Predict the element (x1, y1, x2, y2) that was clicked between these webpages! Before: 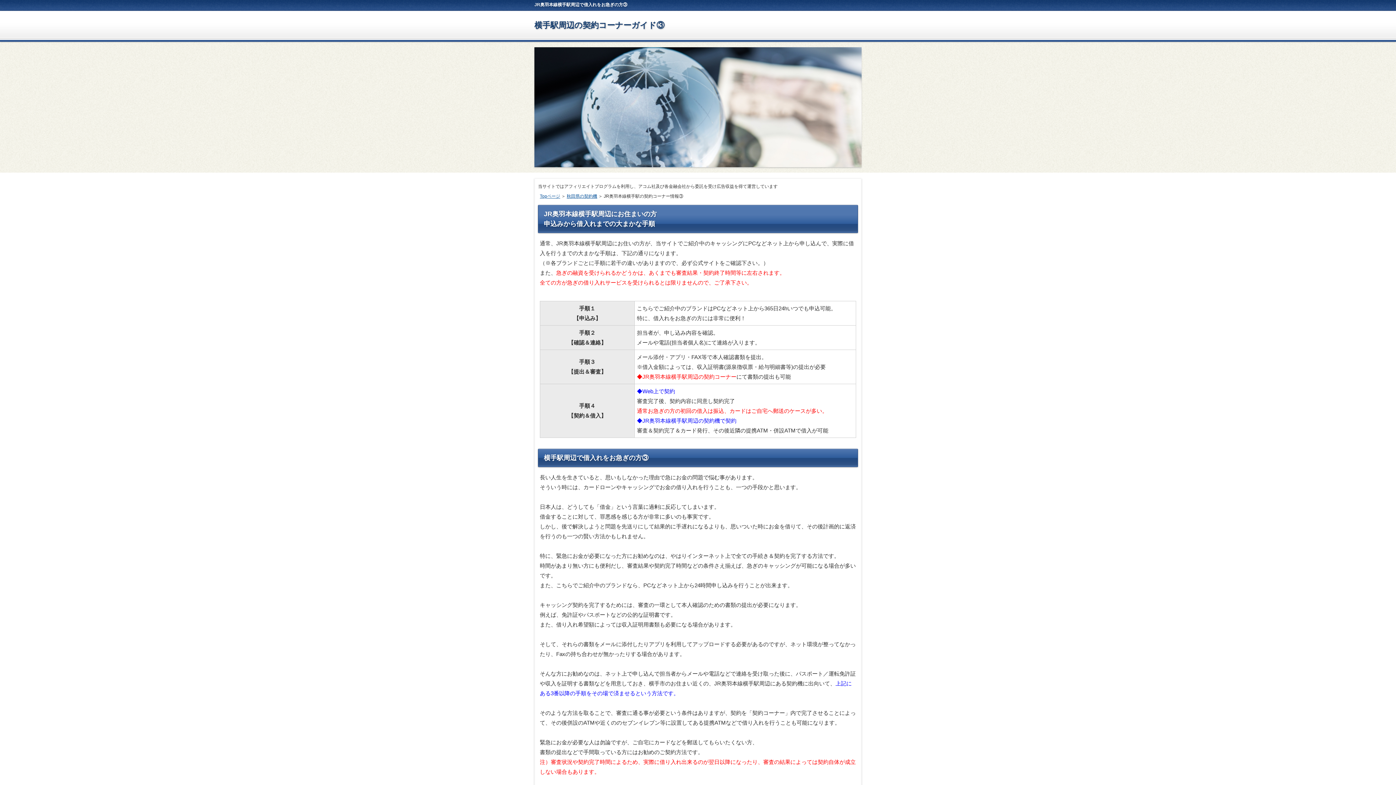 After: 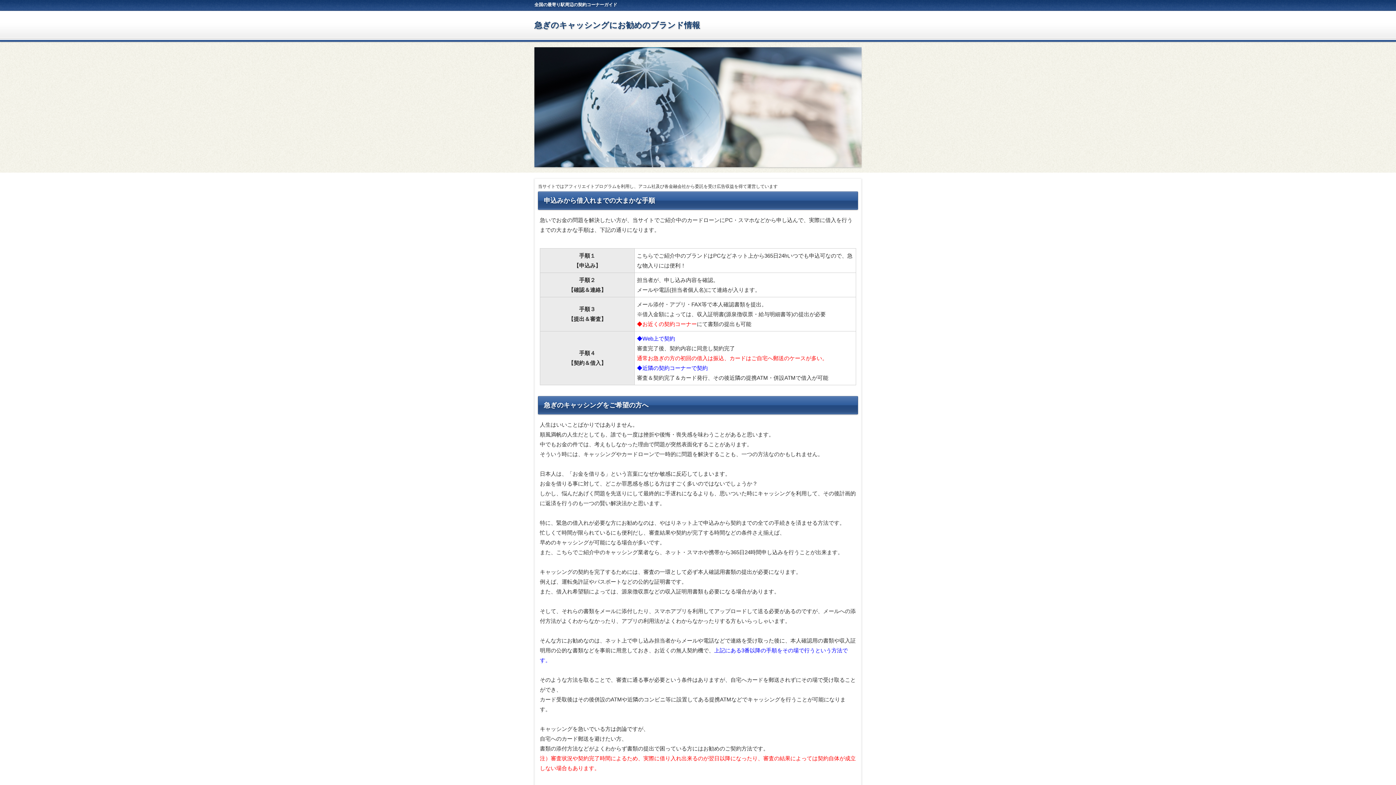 Action: bbox: (534, 20, 664, 29) label: 横手駅周辺の契約コーナーガイド③